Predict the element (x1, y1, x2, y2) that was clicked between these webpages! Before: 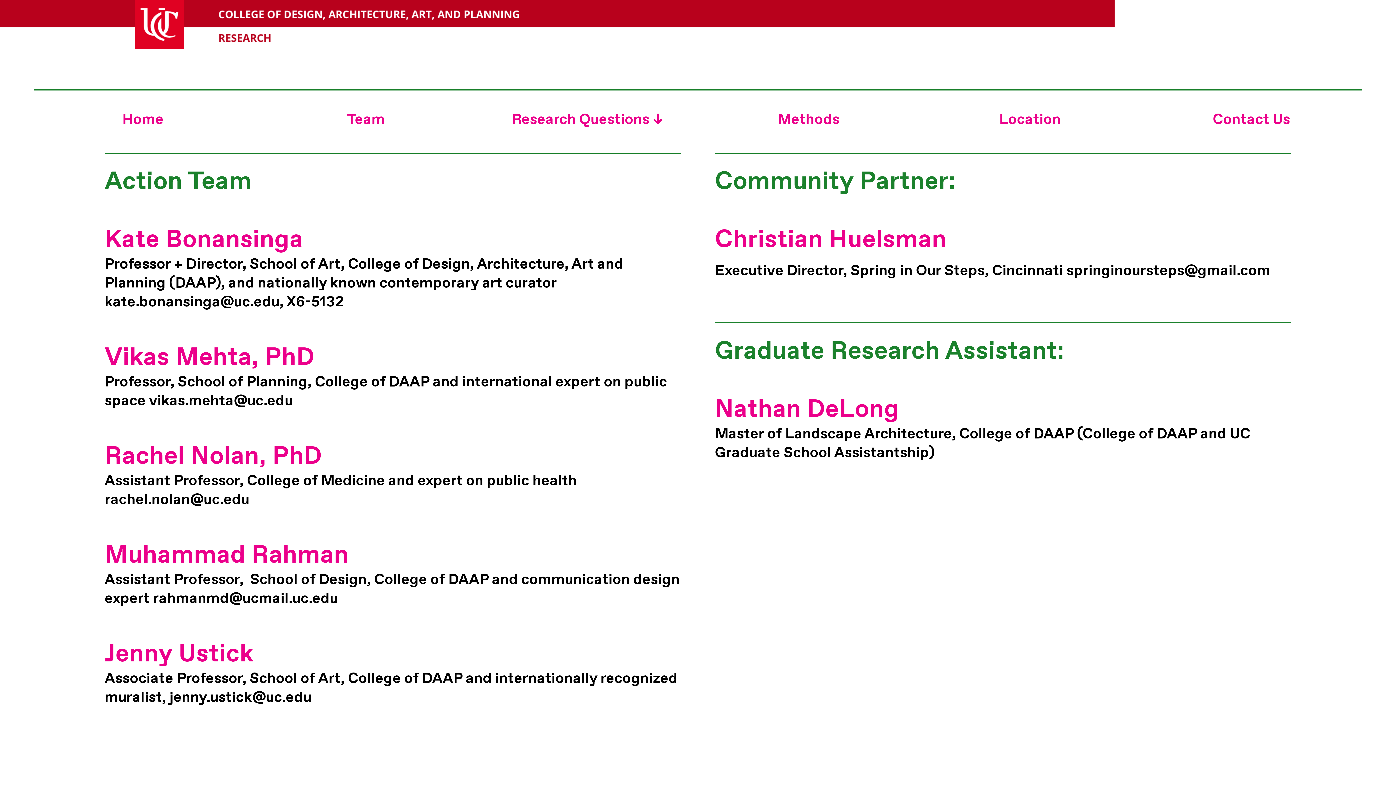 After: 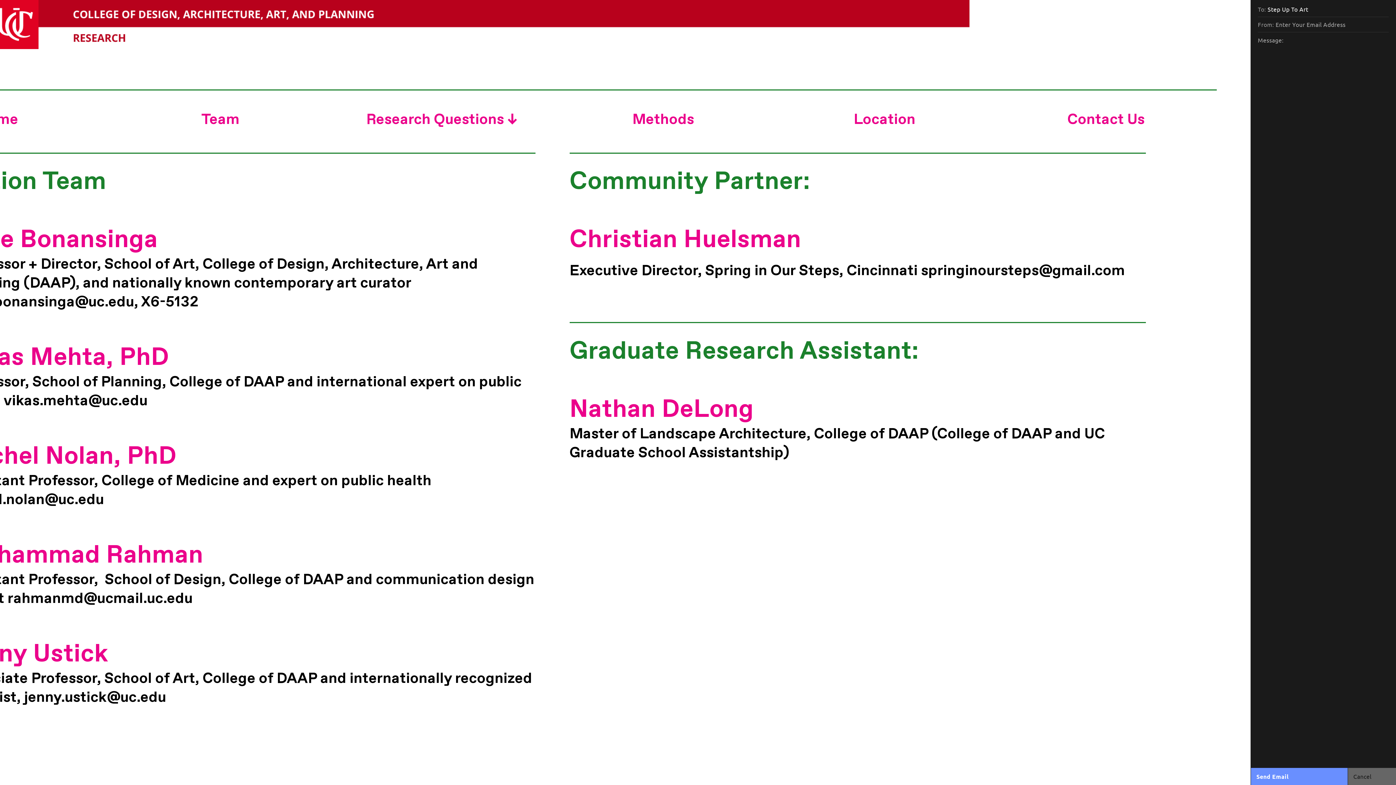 Action: bbox: (1212, 112, 1290, 127) label: Contact Us